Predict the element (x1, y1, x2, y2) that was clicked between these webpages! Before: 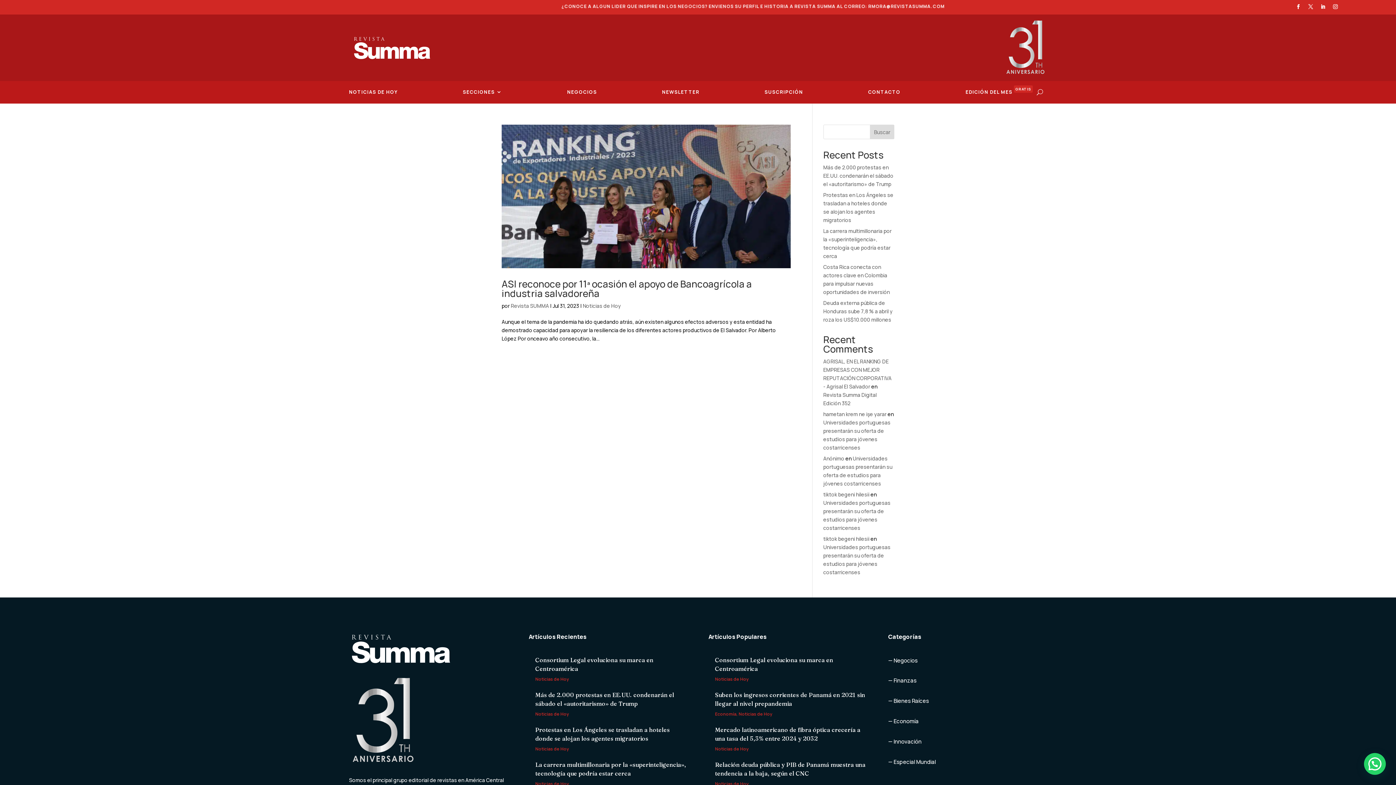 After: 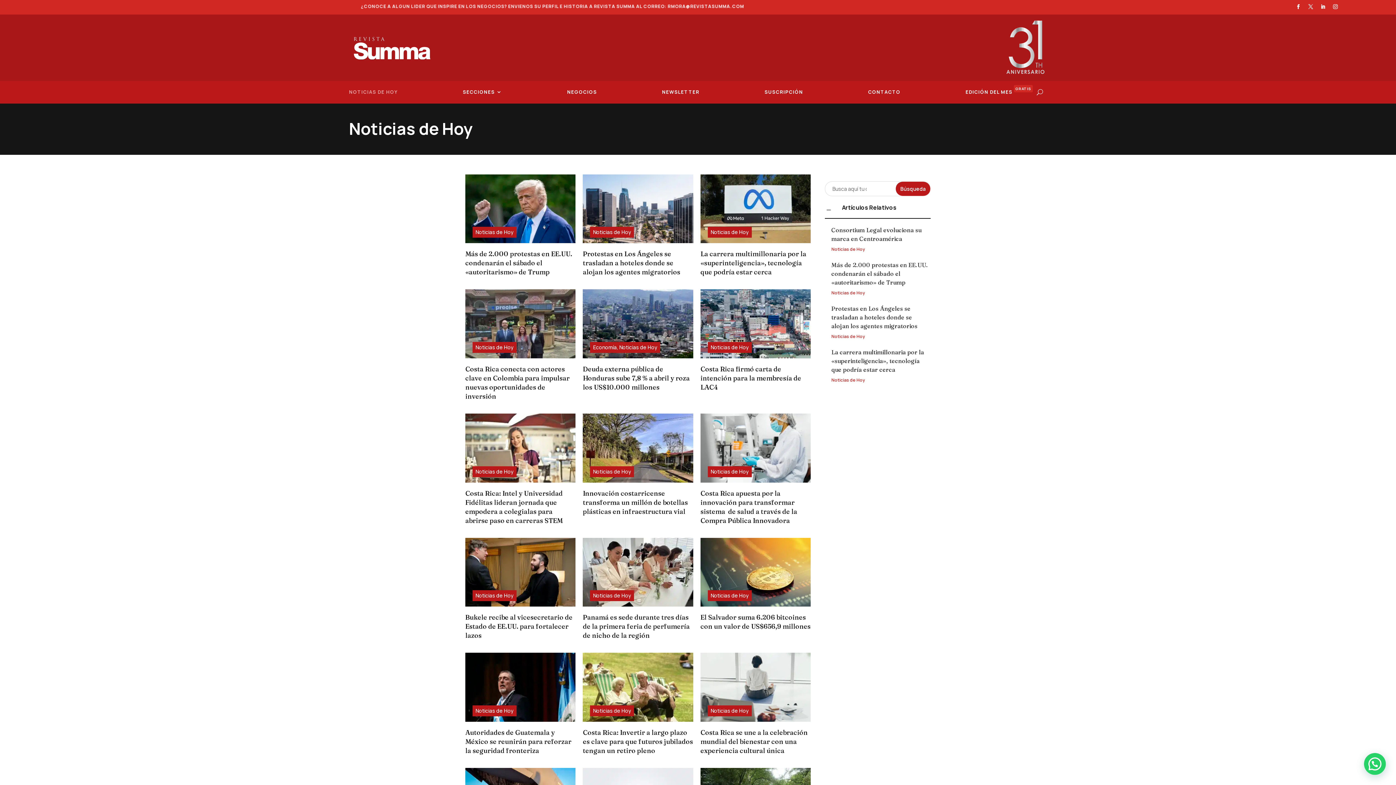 Action: bbox: (738, 711, 772, 717) label: Noticias de Hoy